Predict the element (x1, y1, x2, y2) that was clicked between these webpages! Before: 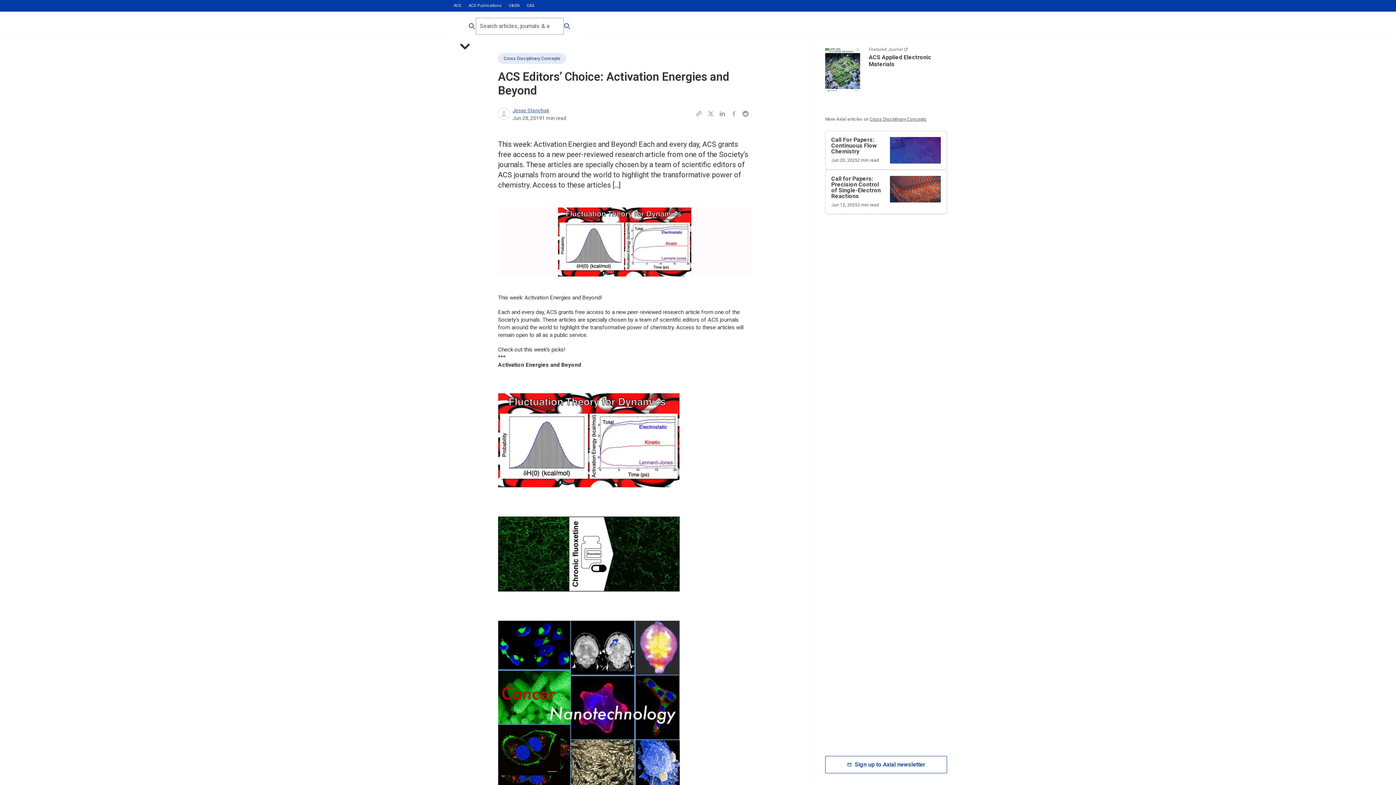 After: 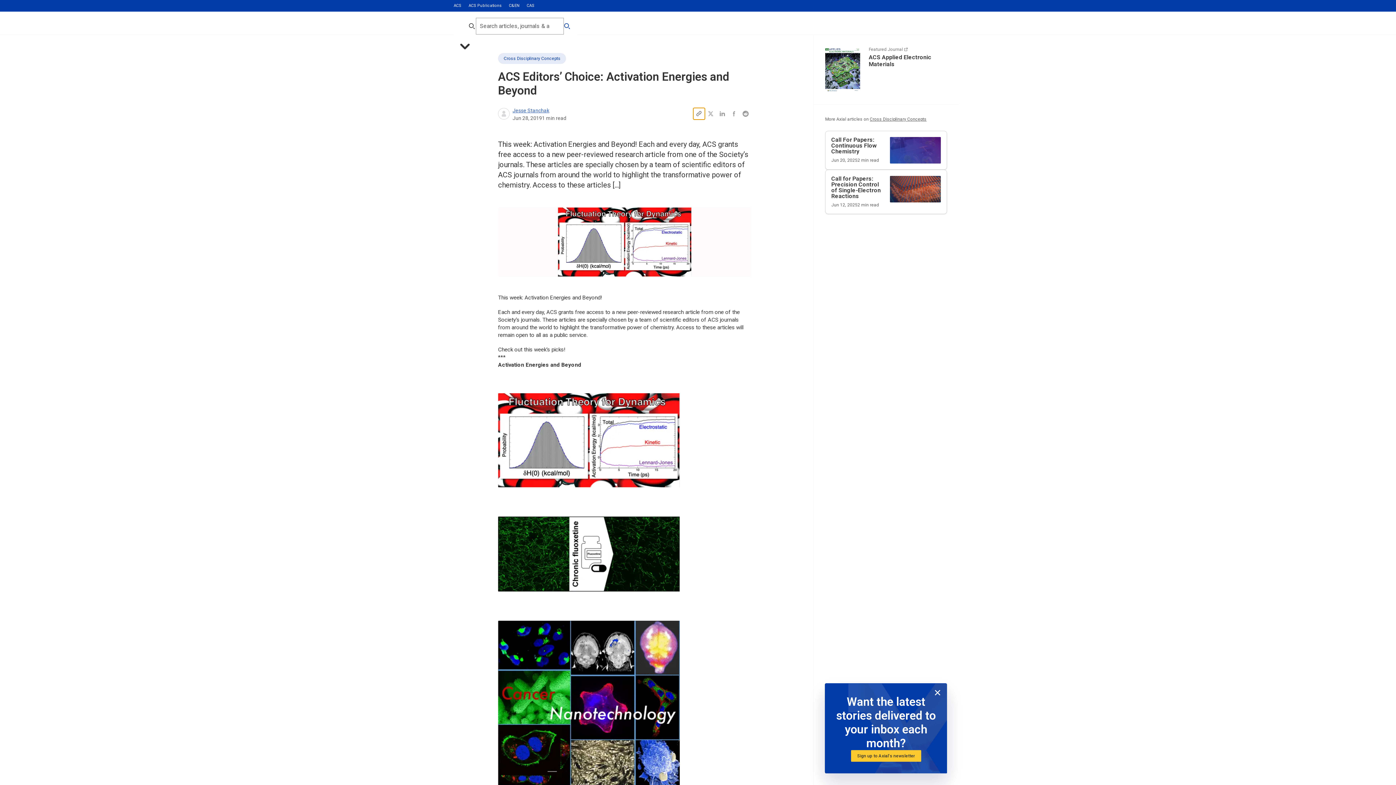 Action: bbox: (693, 108, 705, 119) label: Copy this page URL to clipboard